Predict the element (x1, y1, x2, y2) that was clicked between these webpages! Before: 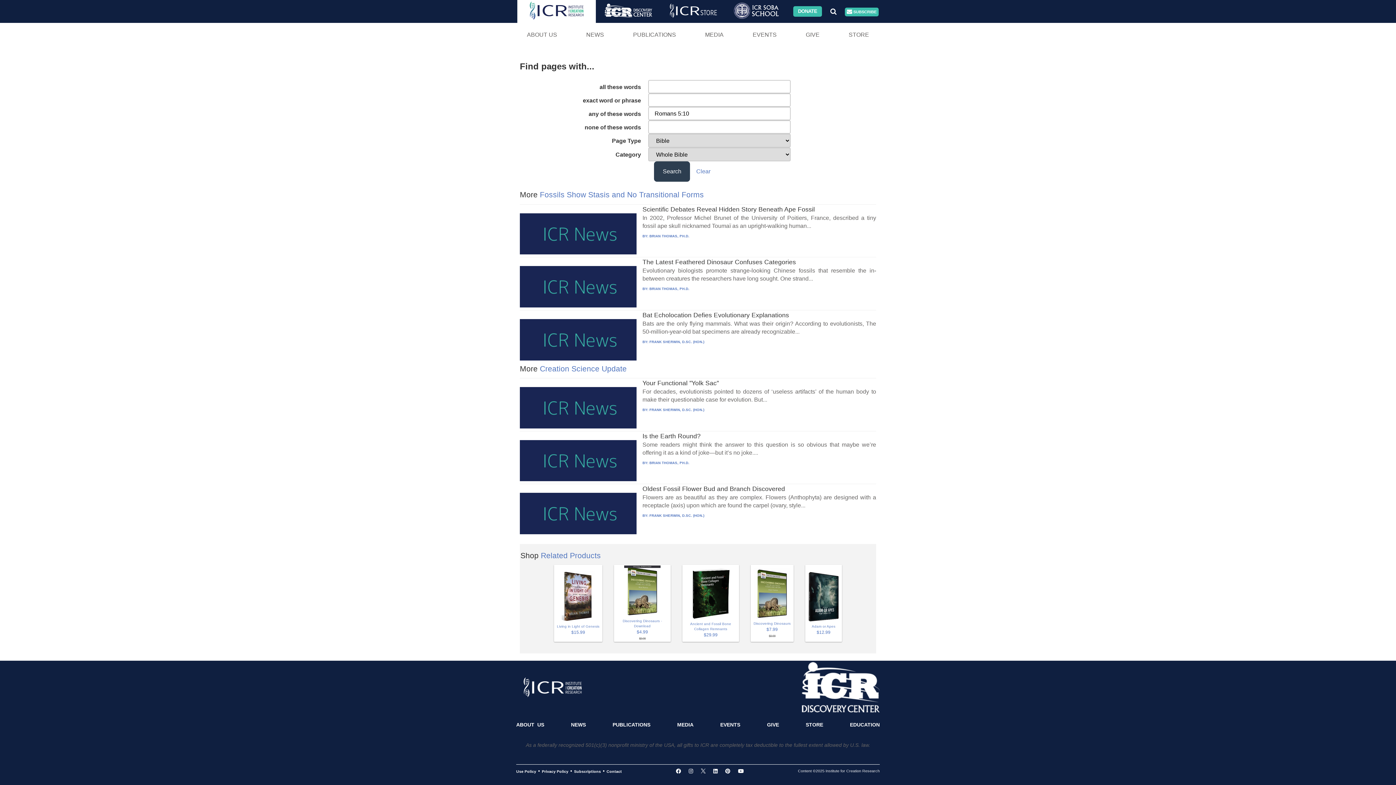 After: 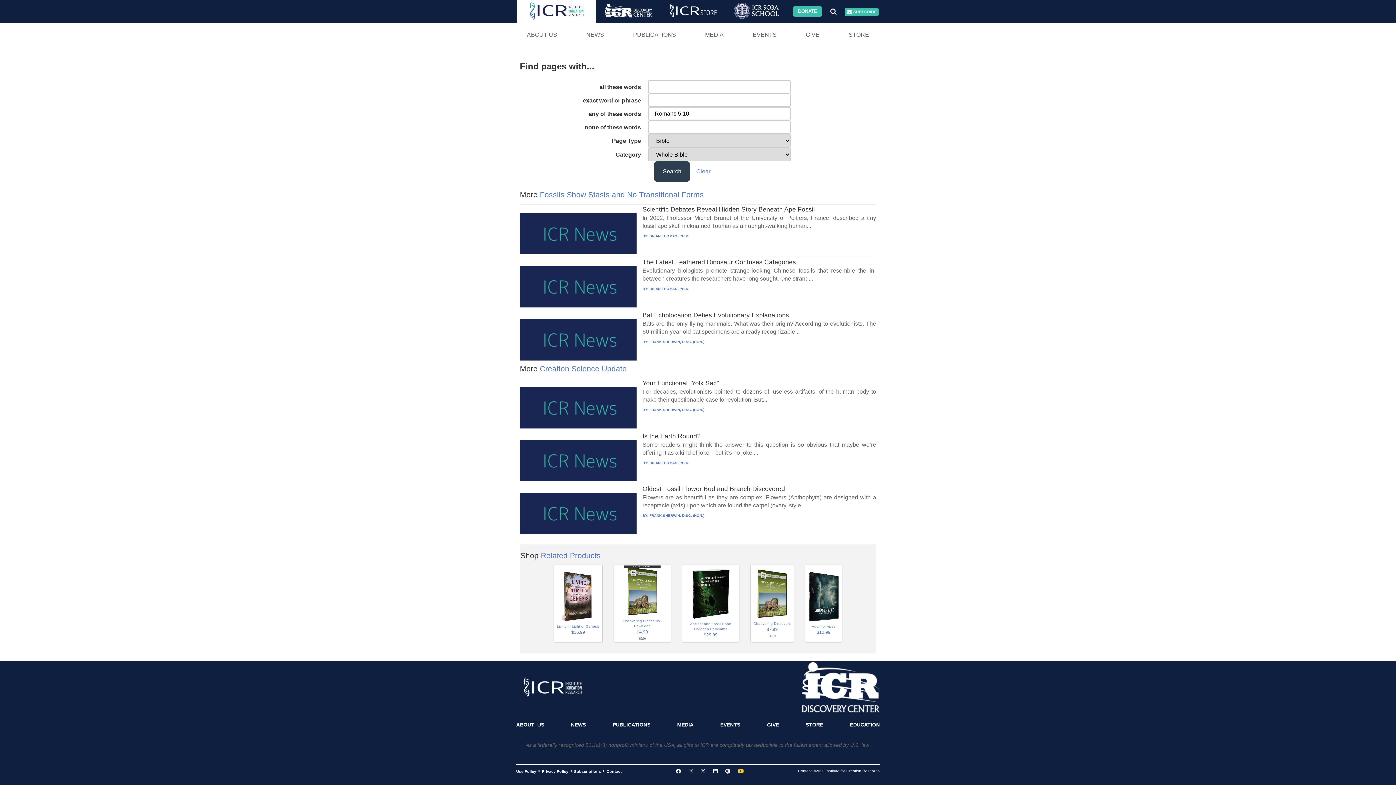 Action: bbox: (734, 764, 747, 778)